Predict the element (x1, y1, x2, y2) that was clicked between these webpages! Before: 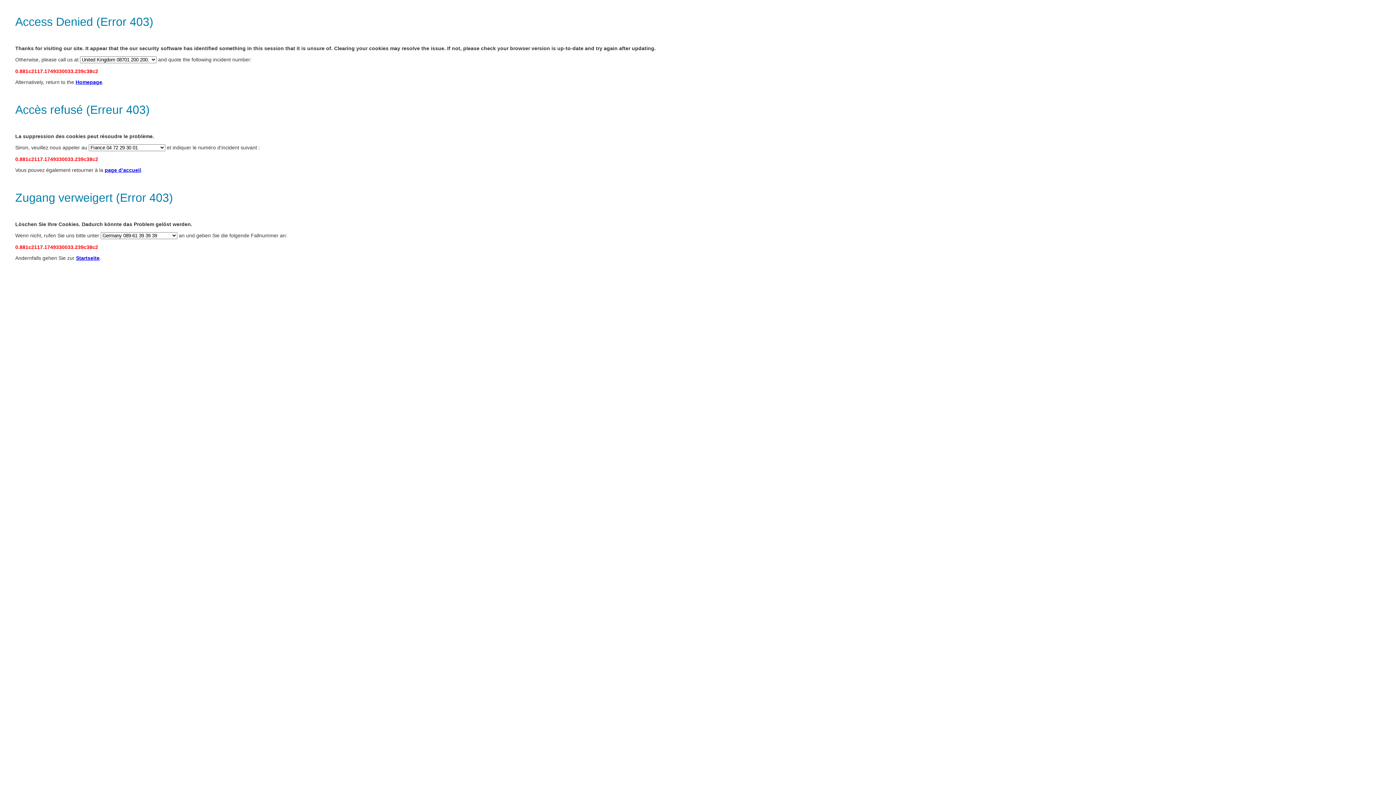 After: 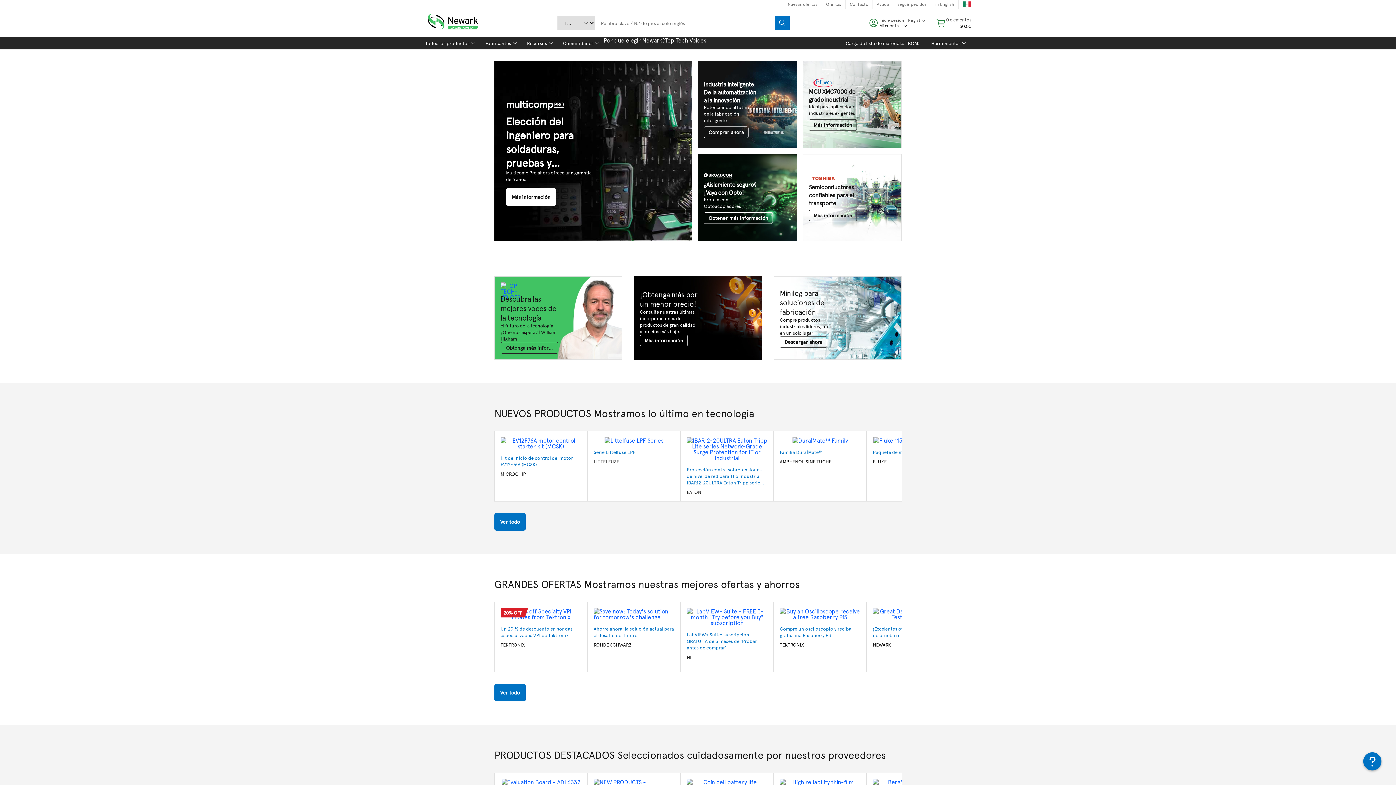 Action: label: Startseite bbox: (76, 255, 99, 261)